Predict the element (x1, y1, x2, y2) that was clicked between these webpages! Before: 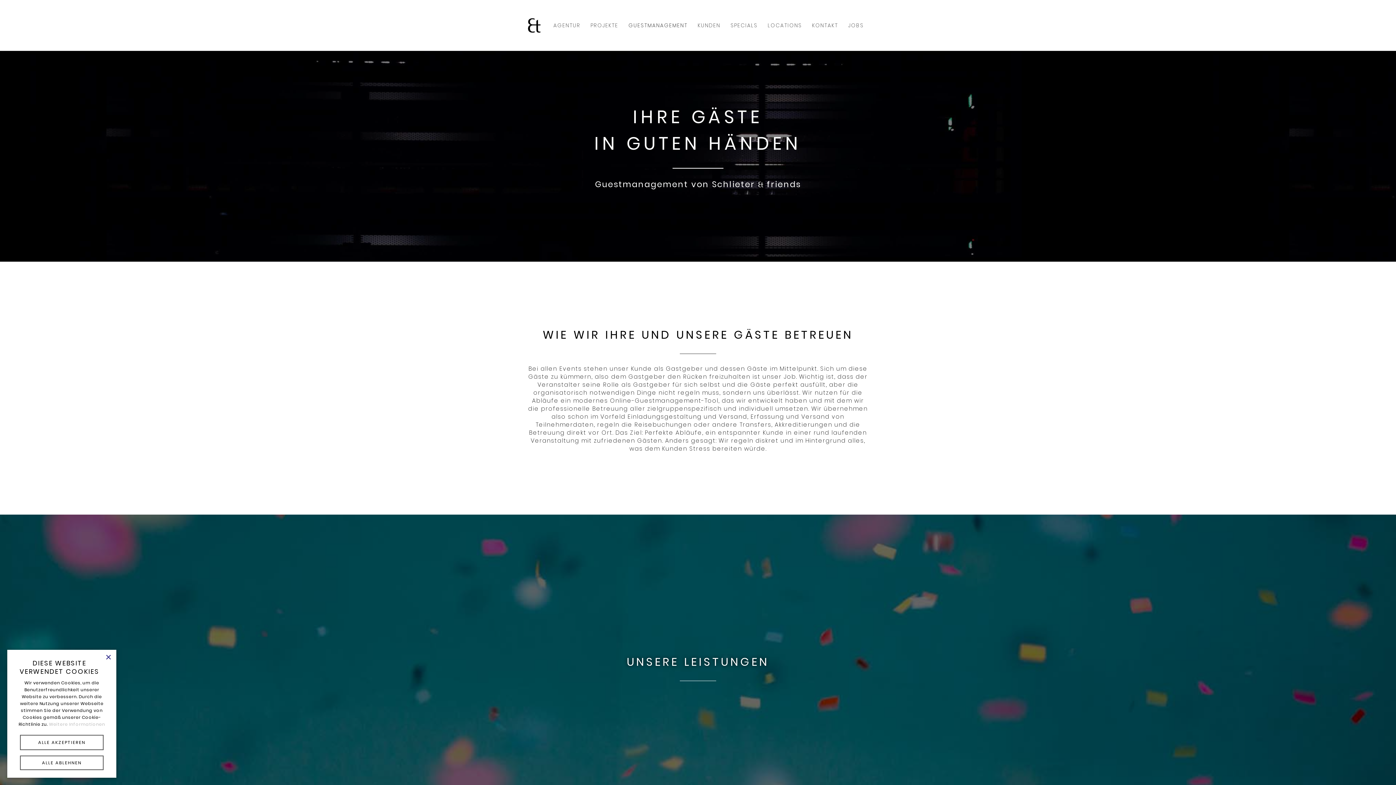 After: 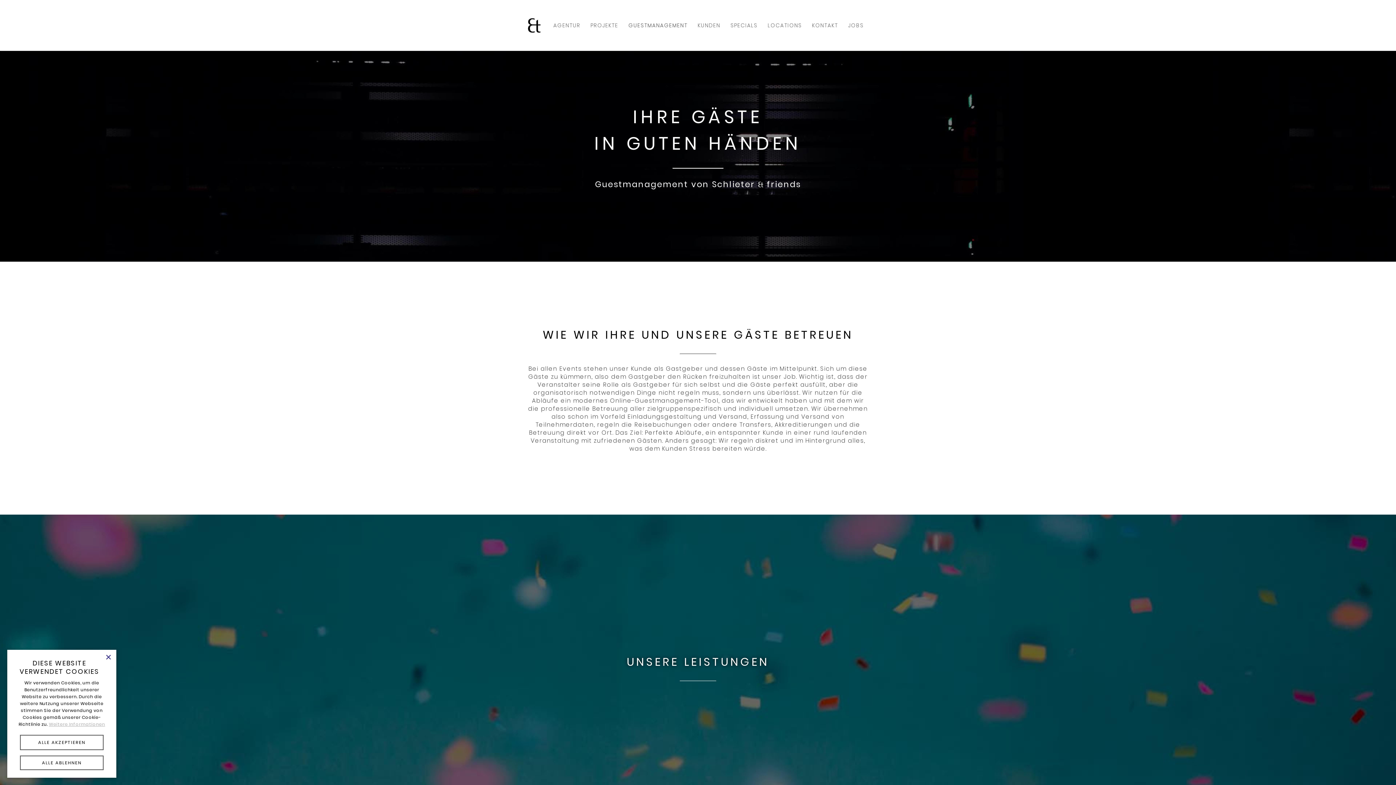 Action: bbox: (48, 721, 105, 727) label: Weitere Informationen, opens a new window